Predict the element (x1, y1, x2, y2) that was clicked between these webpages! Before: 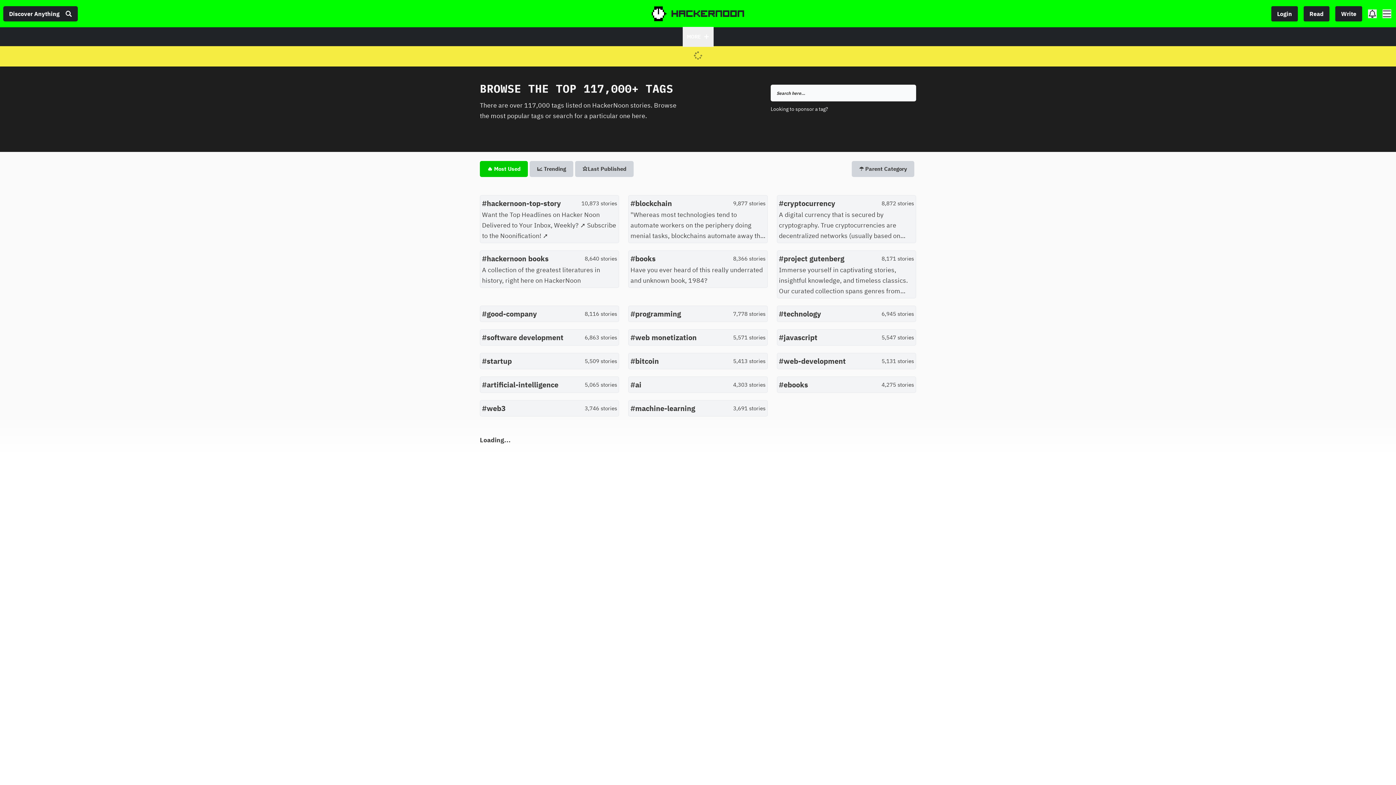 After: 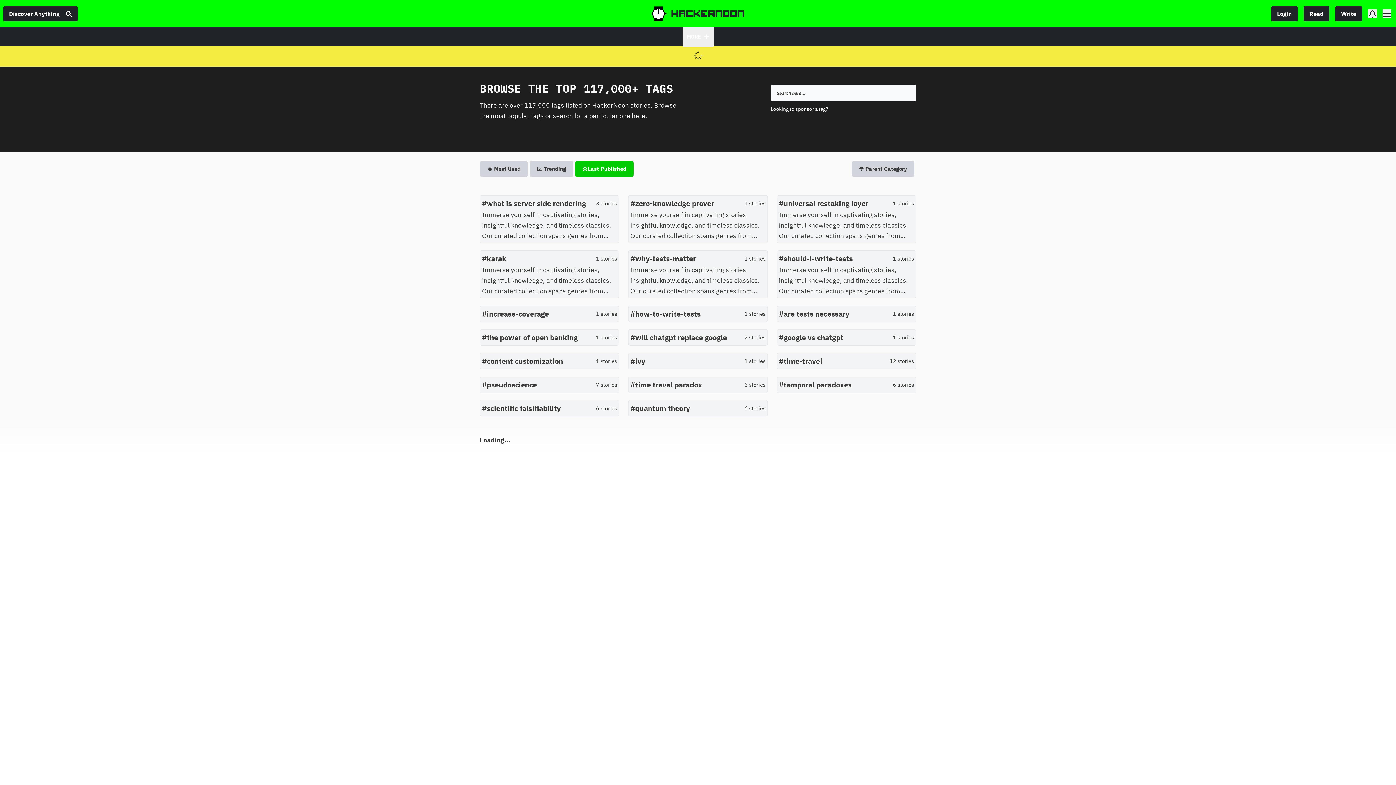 Action: bbox: (575, 161, 633, 177) label: ⭐Last Published